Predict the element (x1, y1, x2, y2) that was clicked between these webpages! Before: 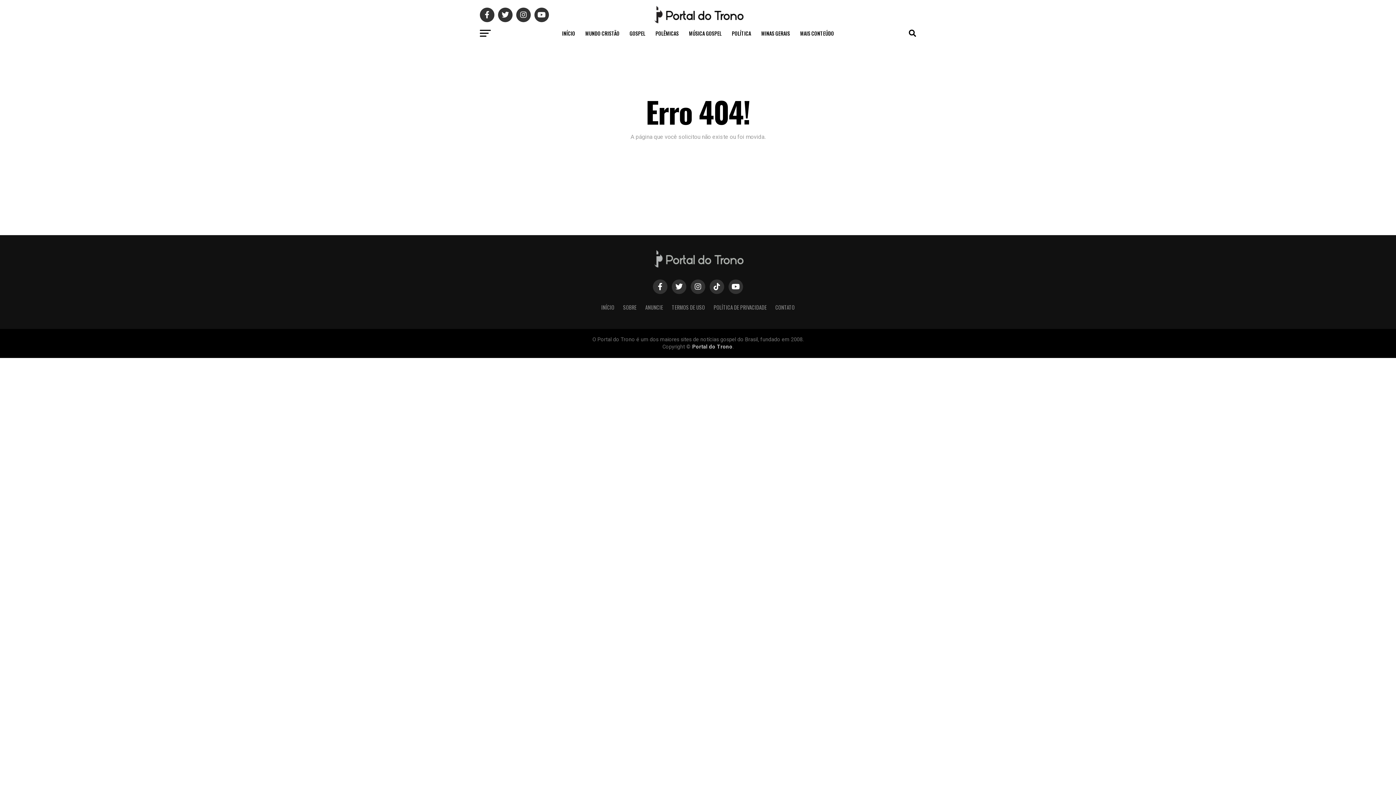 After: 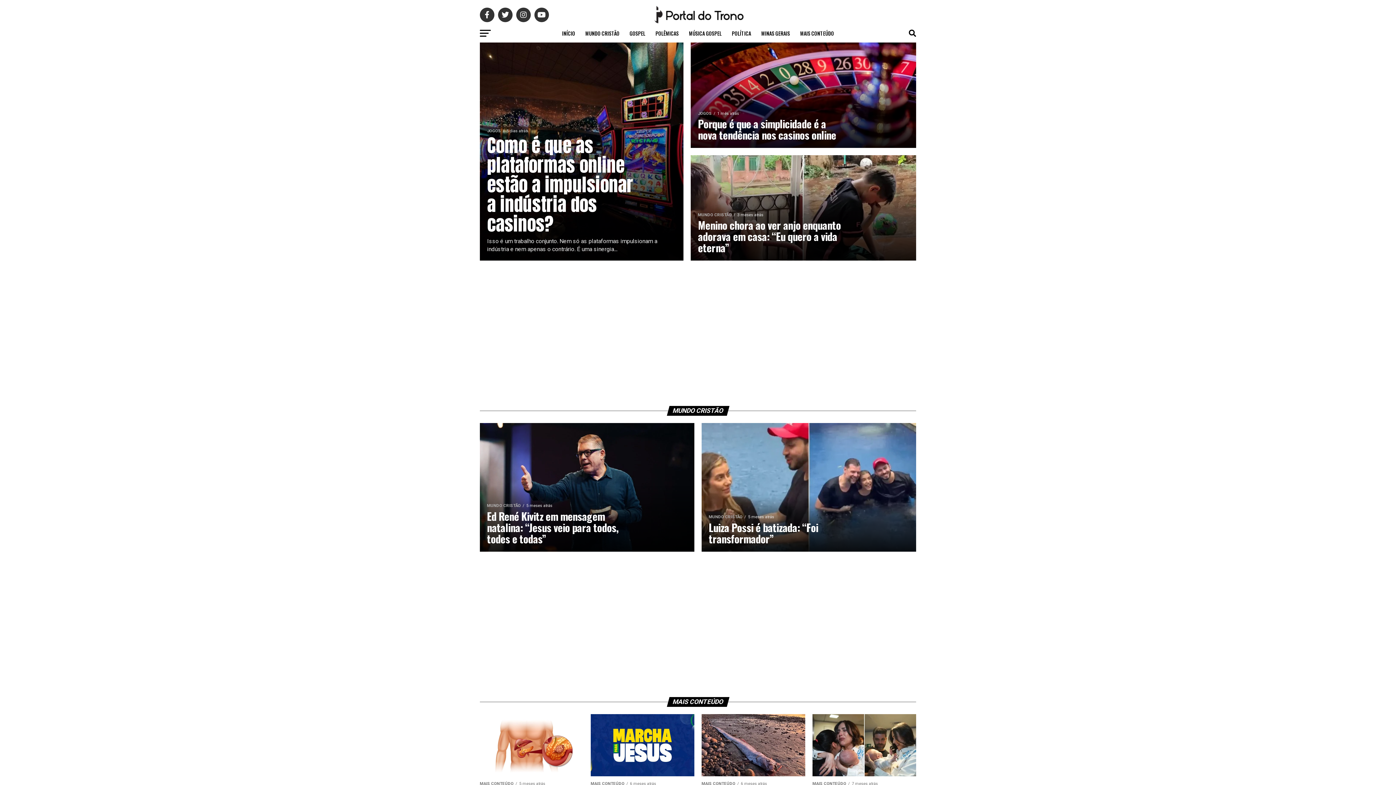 Action: bbox: (557, 24, 579, 42) label: INÍCIO